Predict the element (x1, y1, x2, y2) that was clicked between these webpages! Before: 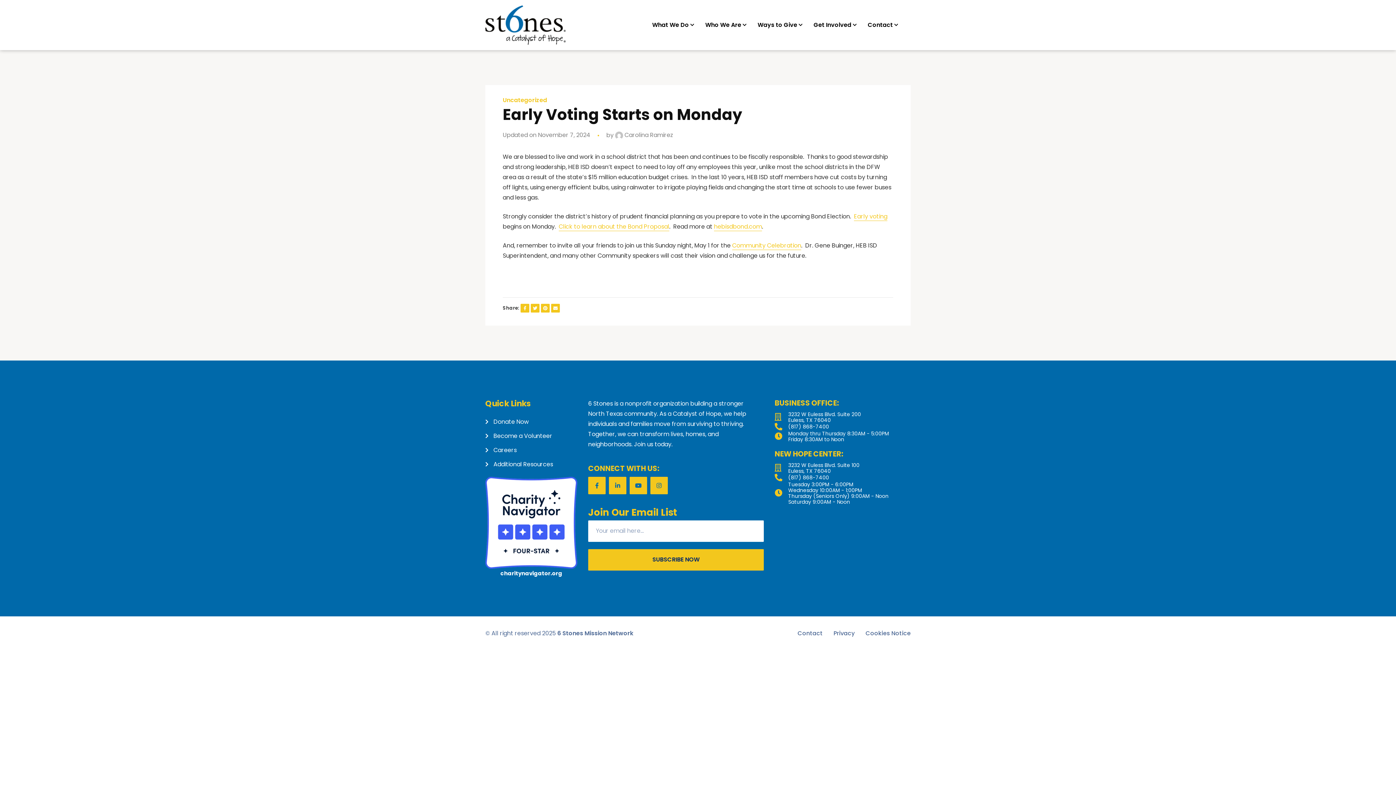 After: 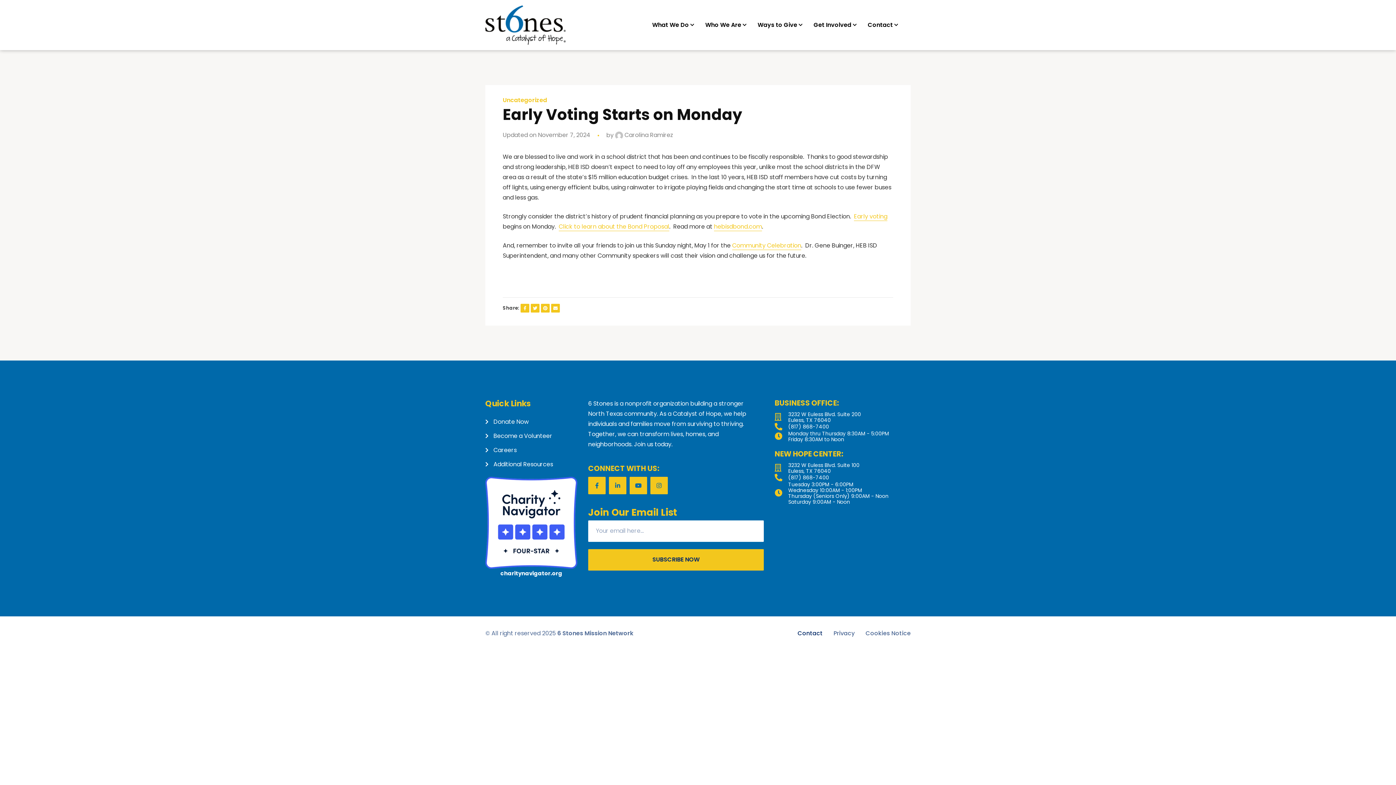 Action: label: Contact bbox: (797, 629, 822, 638)